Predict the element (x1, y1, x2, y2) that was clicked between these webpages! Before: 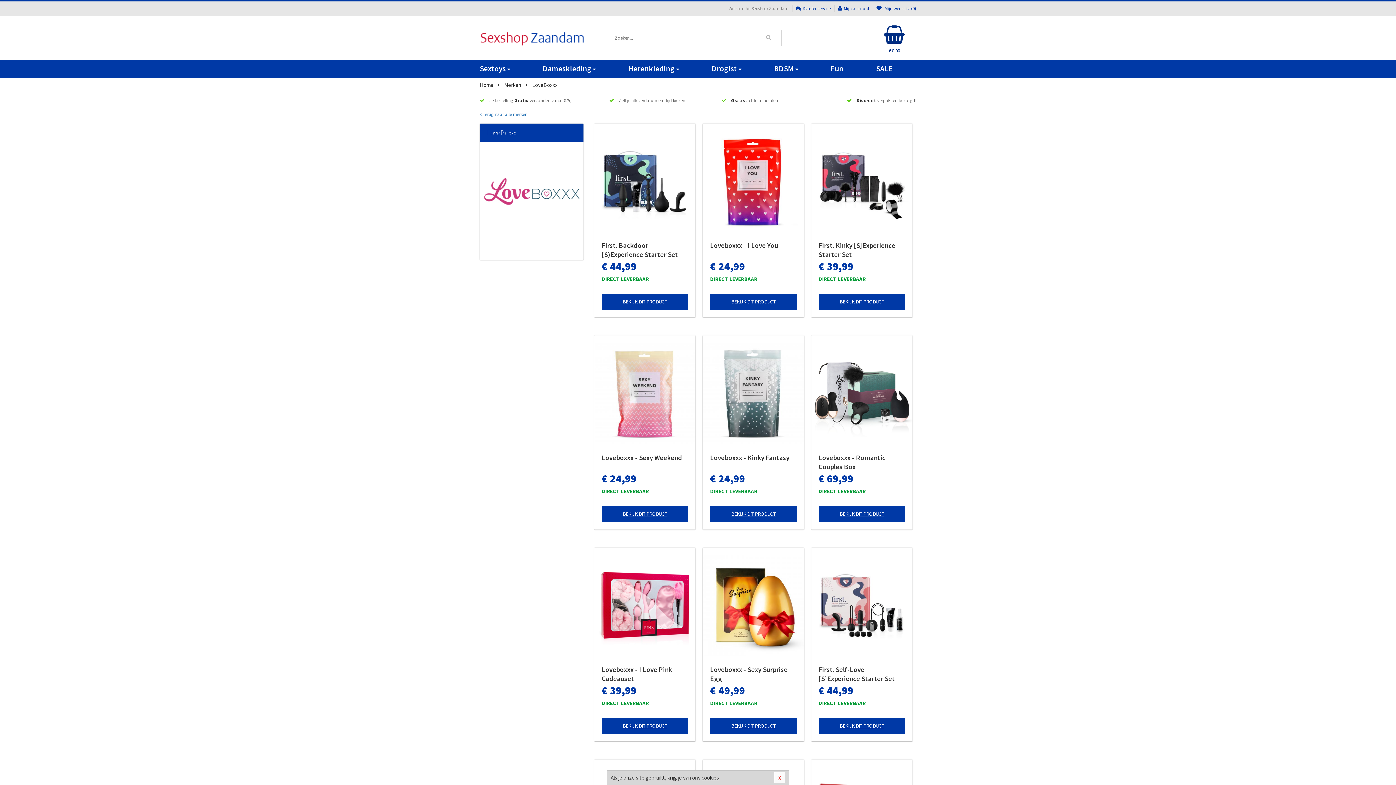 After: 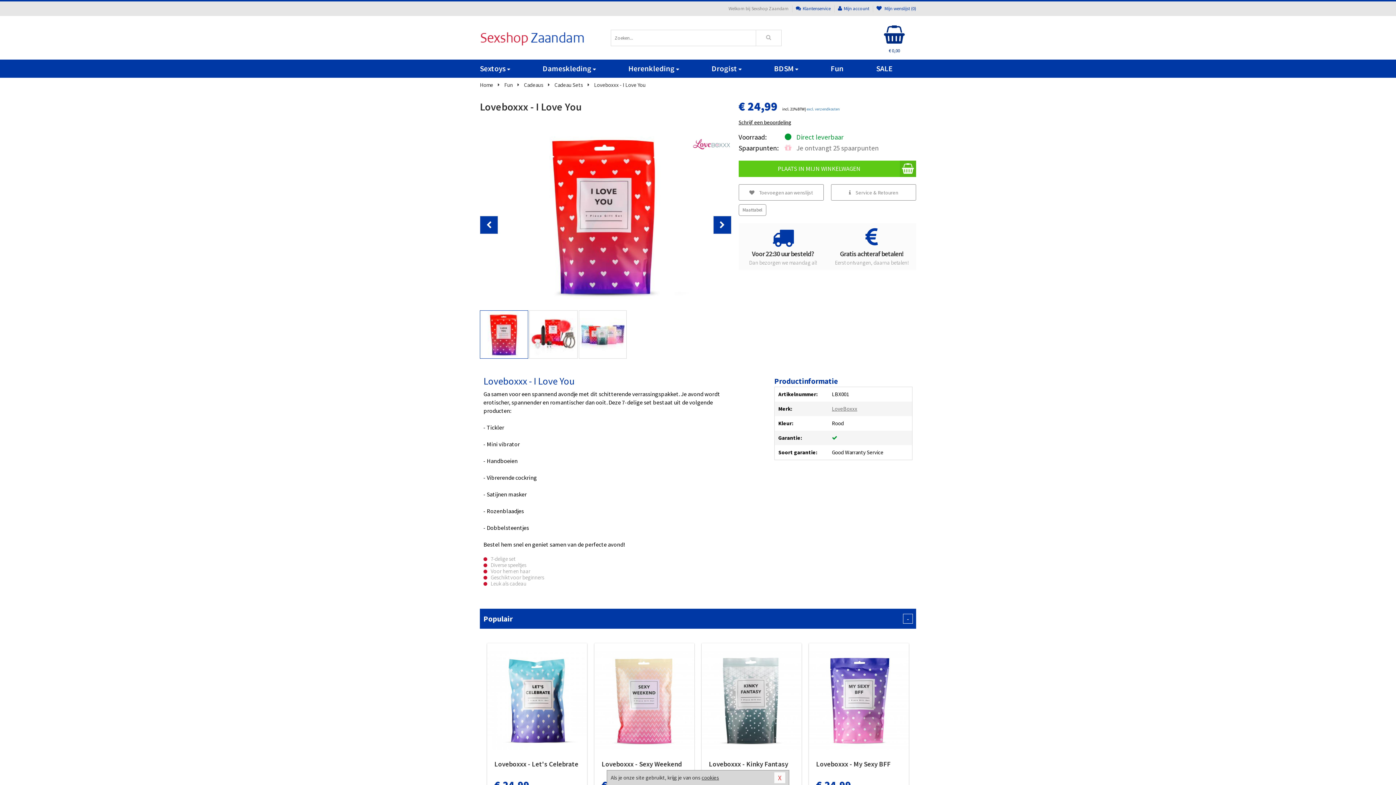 Action: label: BEKIJK DIT PRODUCT bbox: (710, 293, 796, 310)